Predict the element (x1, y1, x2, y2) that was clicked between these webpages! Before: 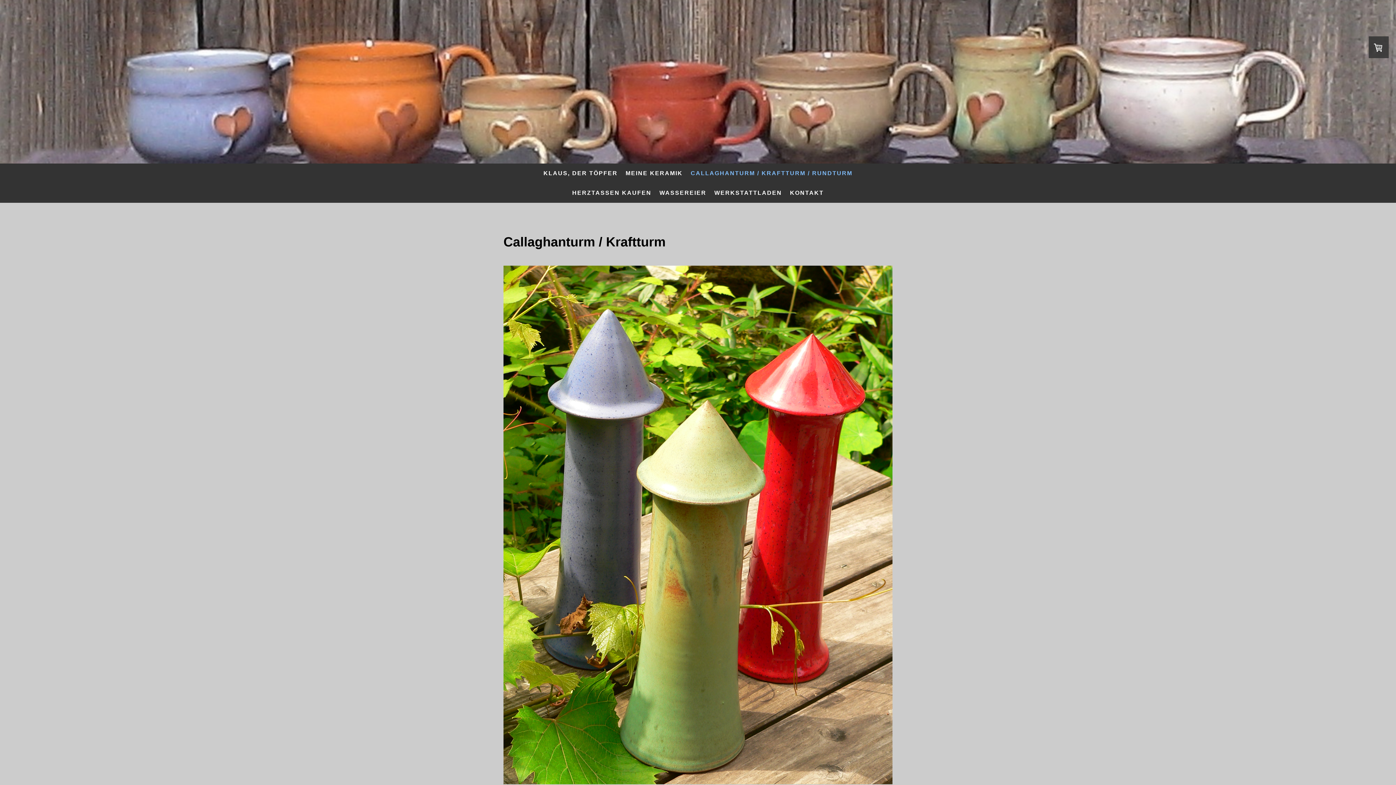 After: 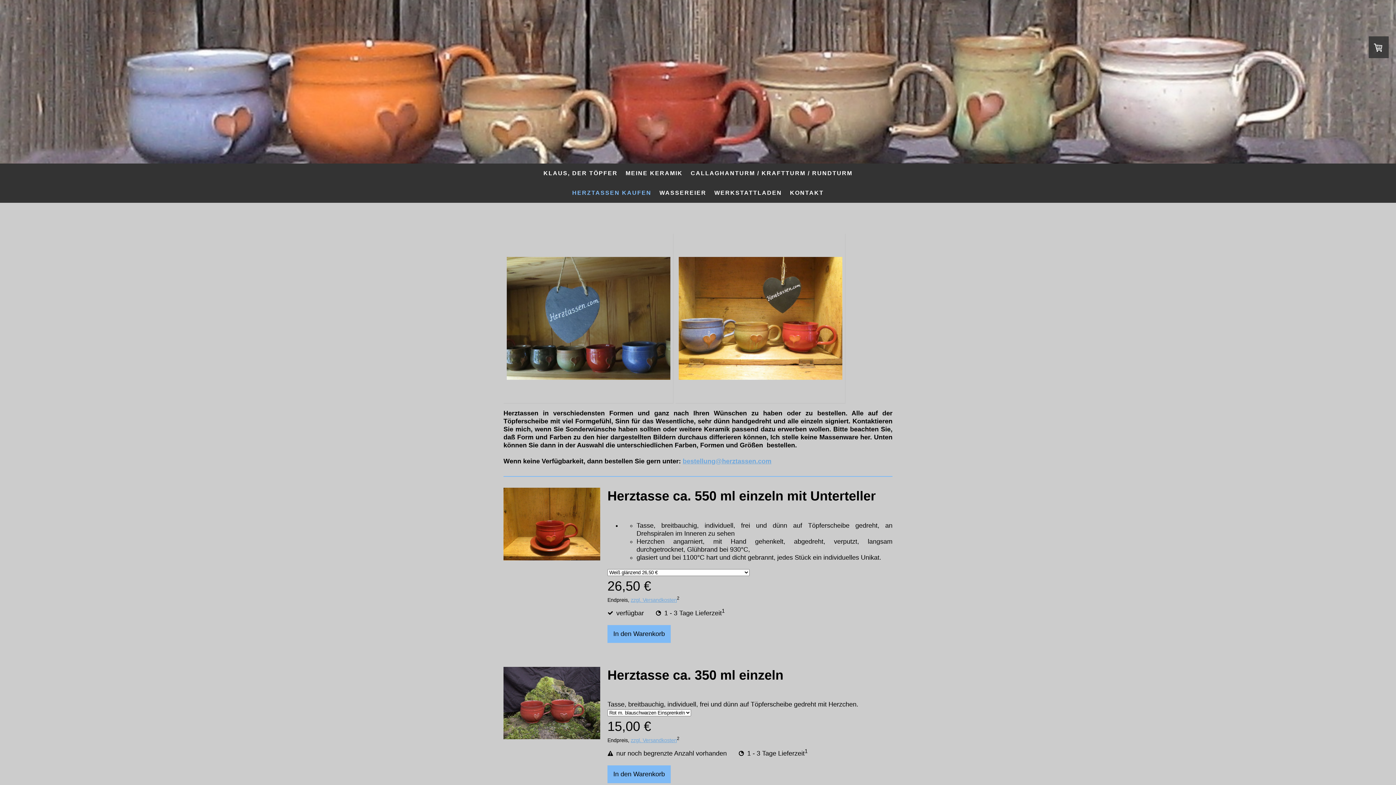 Action: bbox: (568, 185, 655, 201) label: HERZTASSEN KAUFEN